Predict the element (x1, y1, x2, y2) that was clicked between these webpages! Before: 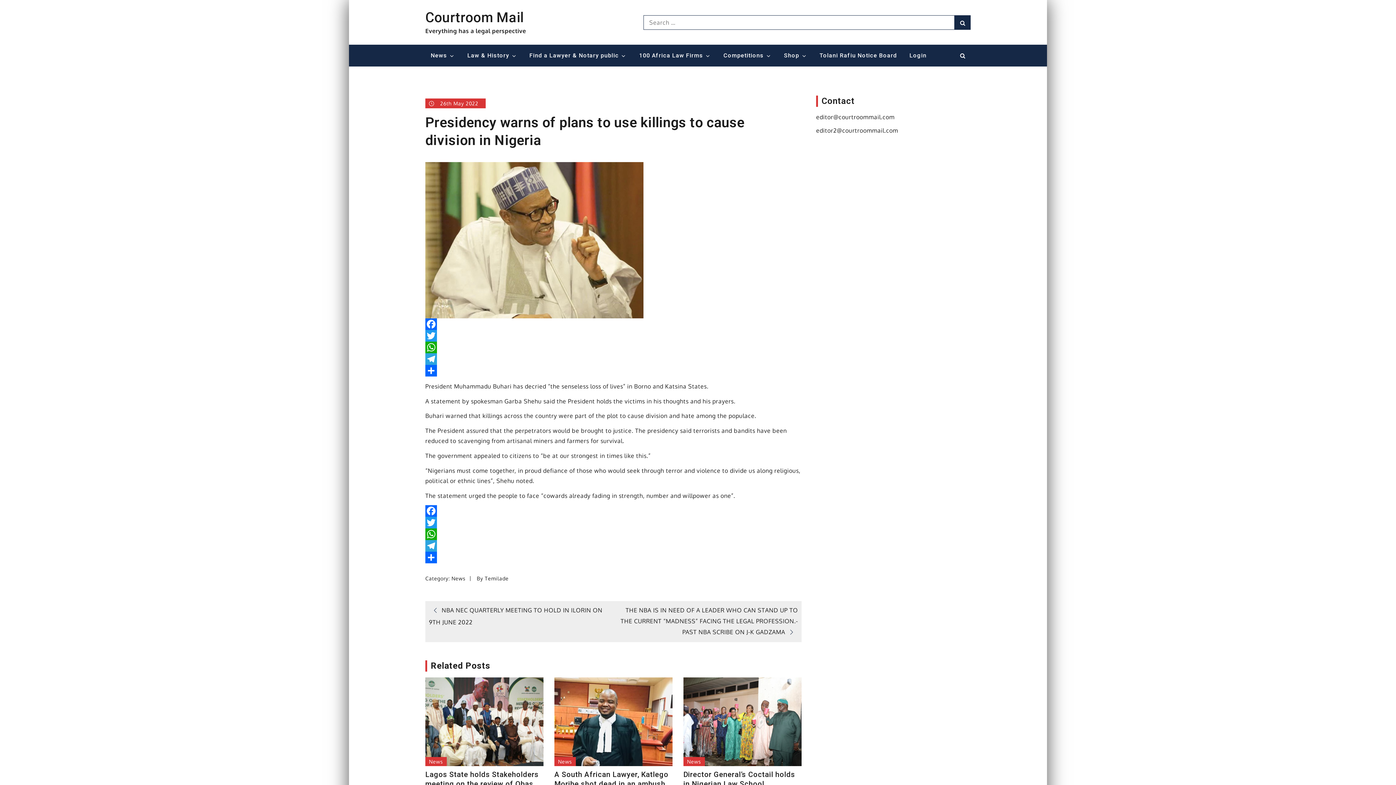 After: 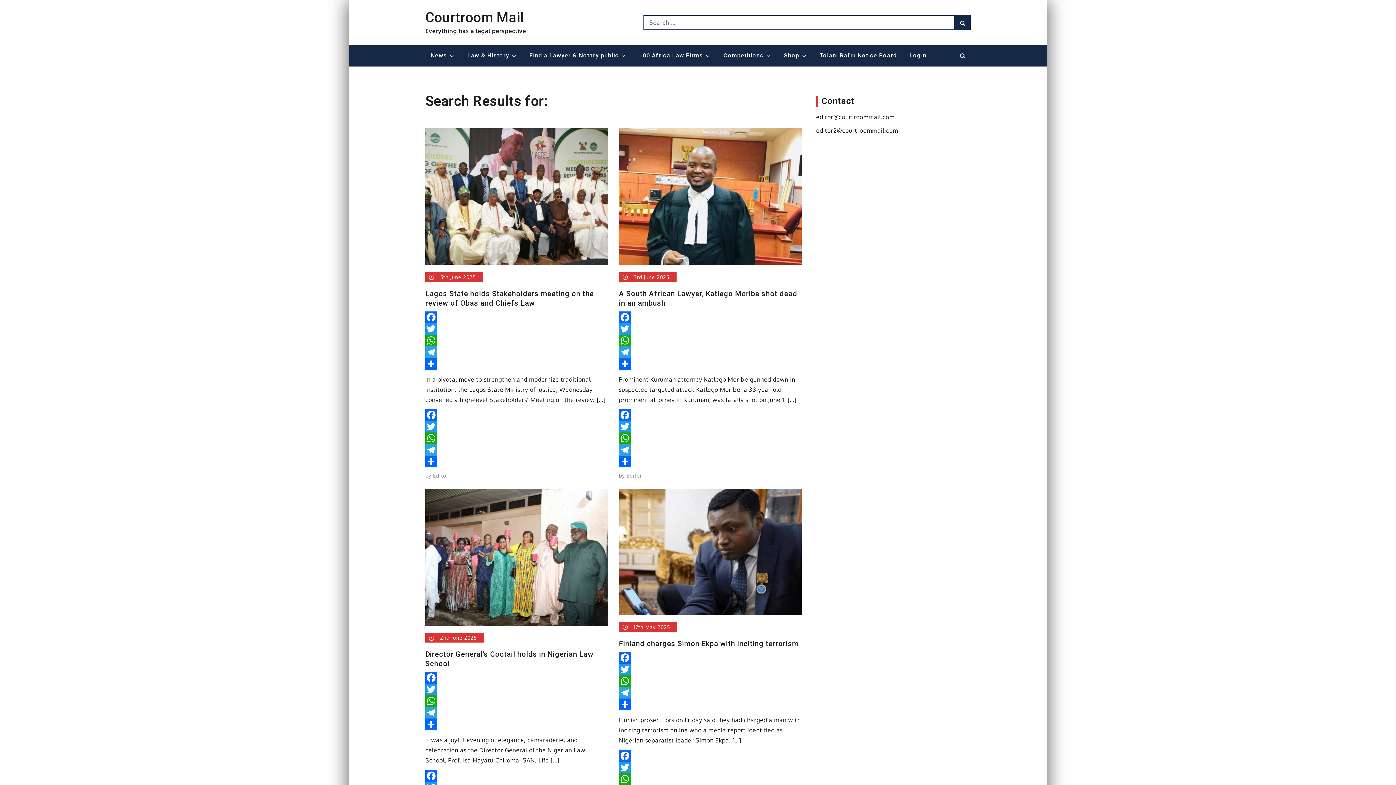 Action: bbox: (954, 15, 970, 29) label: Search